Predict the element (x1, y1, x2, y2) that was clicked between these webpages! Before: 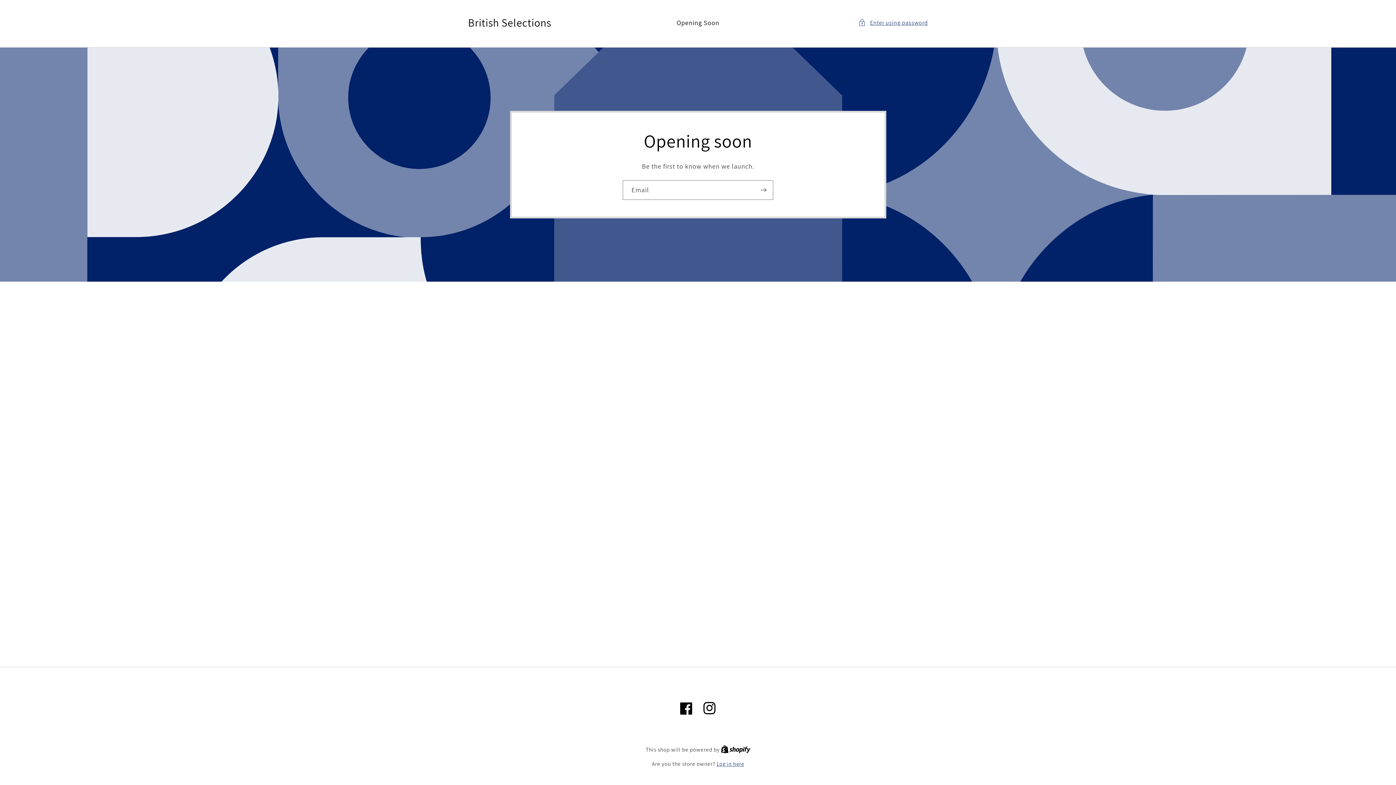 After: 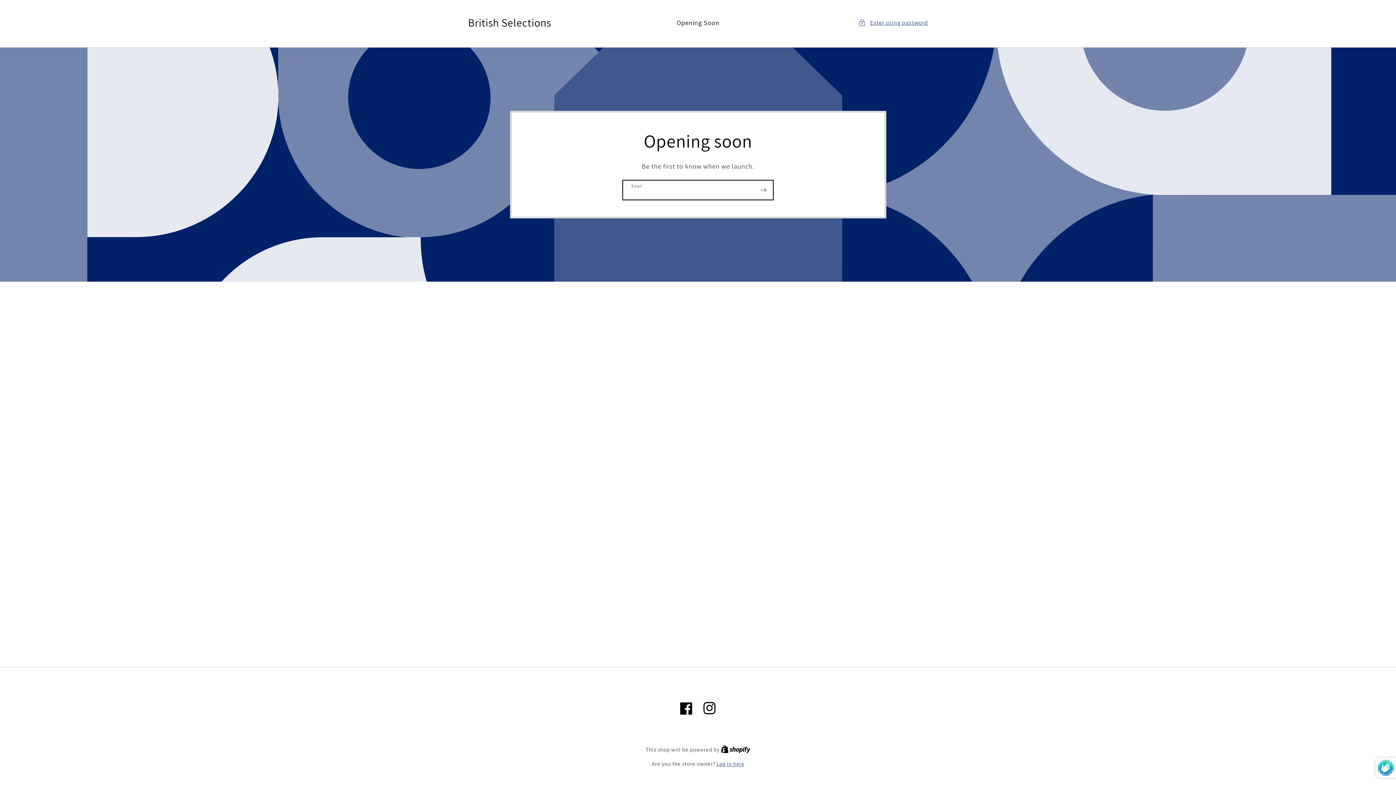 Action: bbox: (754, 180, 773, 199) label: Subscribe